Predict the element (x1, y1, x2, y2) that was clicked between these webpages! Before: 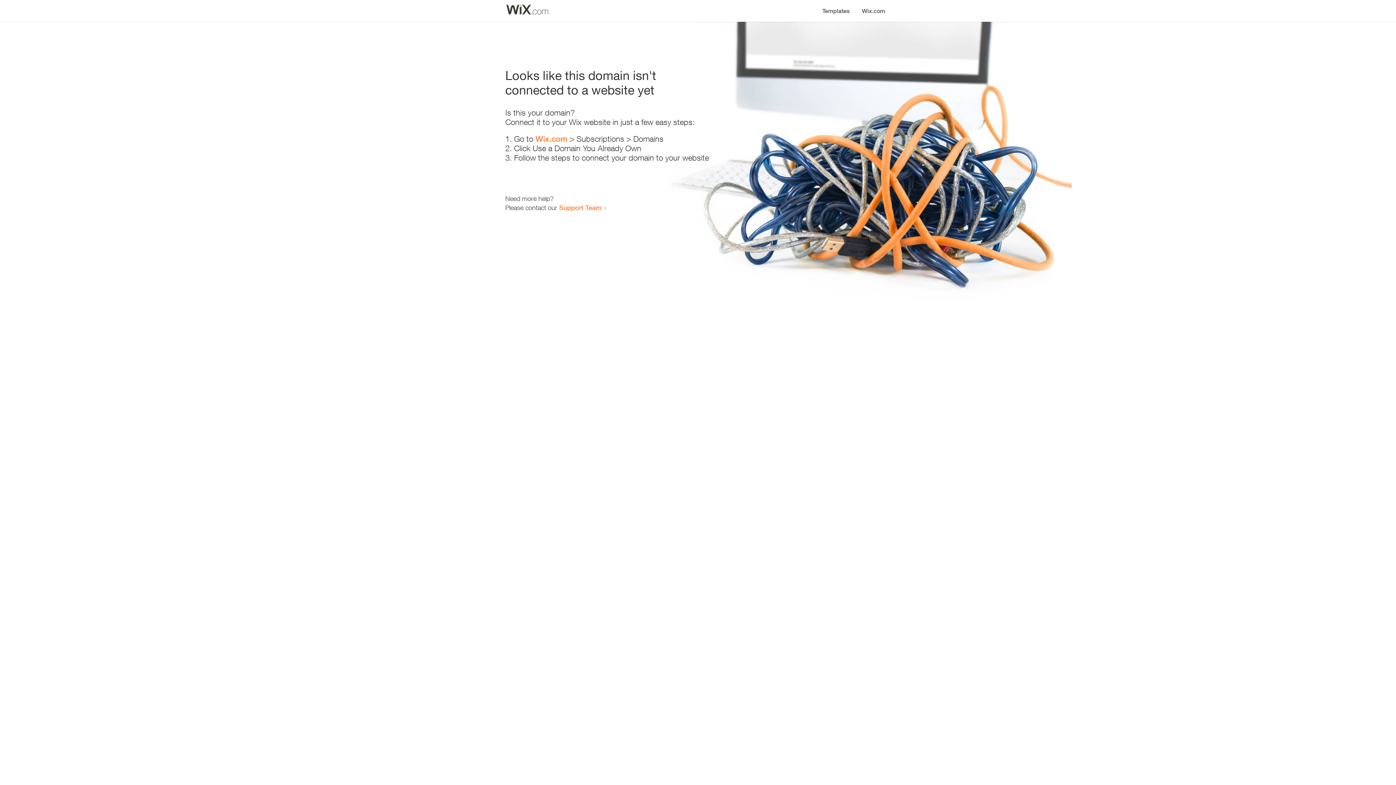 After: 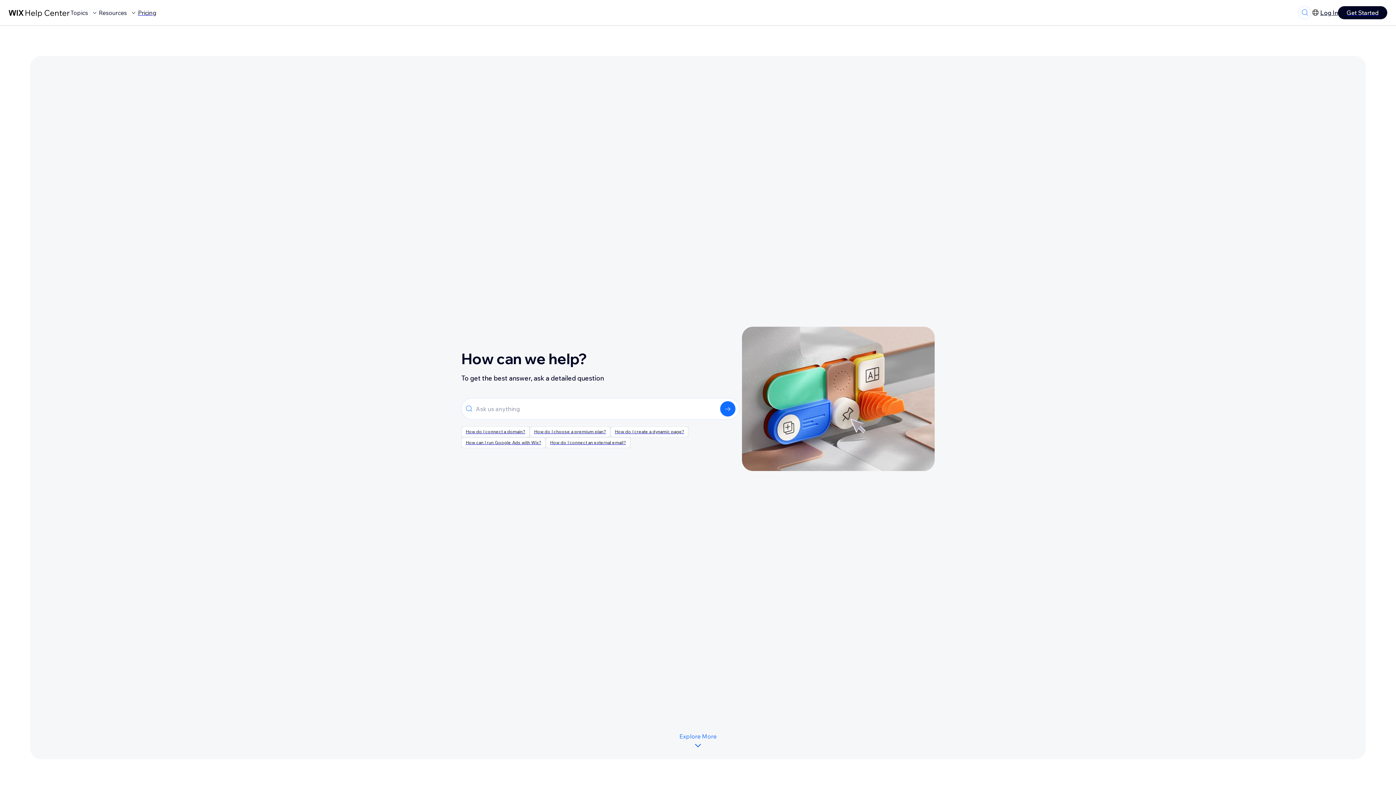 Action: bbox: (559, 203, 601, 211) label: Support Team